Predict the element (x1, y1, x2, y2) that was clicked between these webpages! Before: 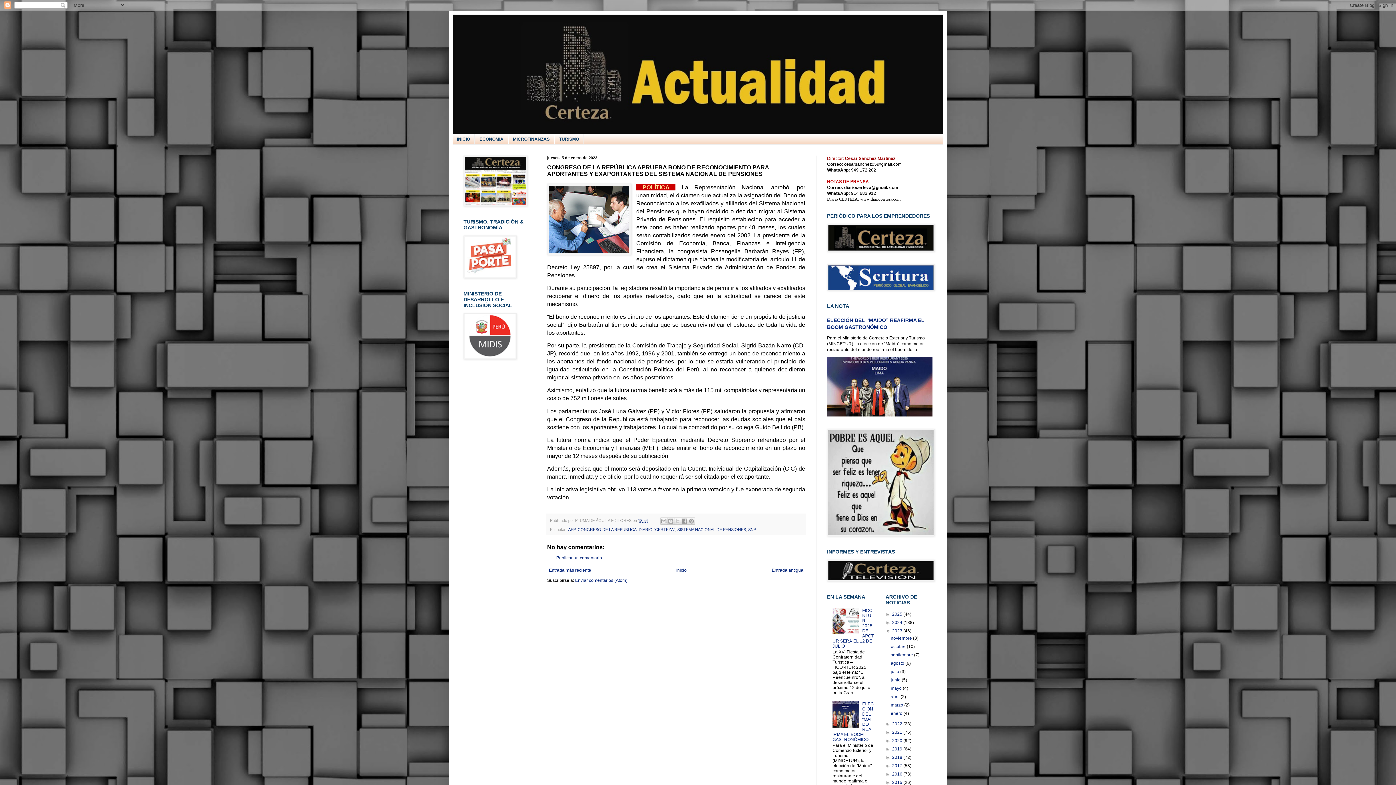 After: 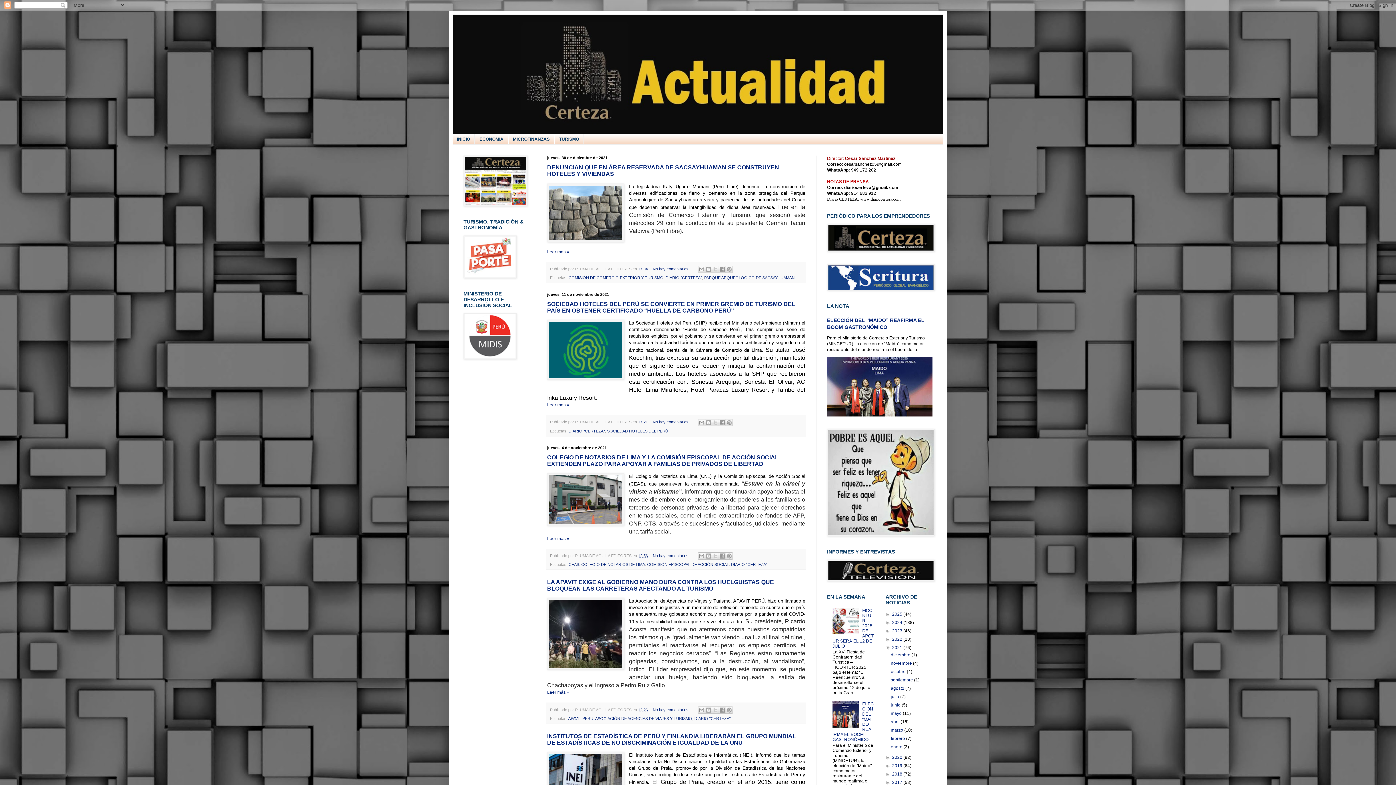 Action: label: 2021  bbox: (892, 730, 903, 735)